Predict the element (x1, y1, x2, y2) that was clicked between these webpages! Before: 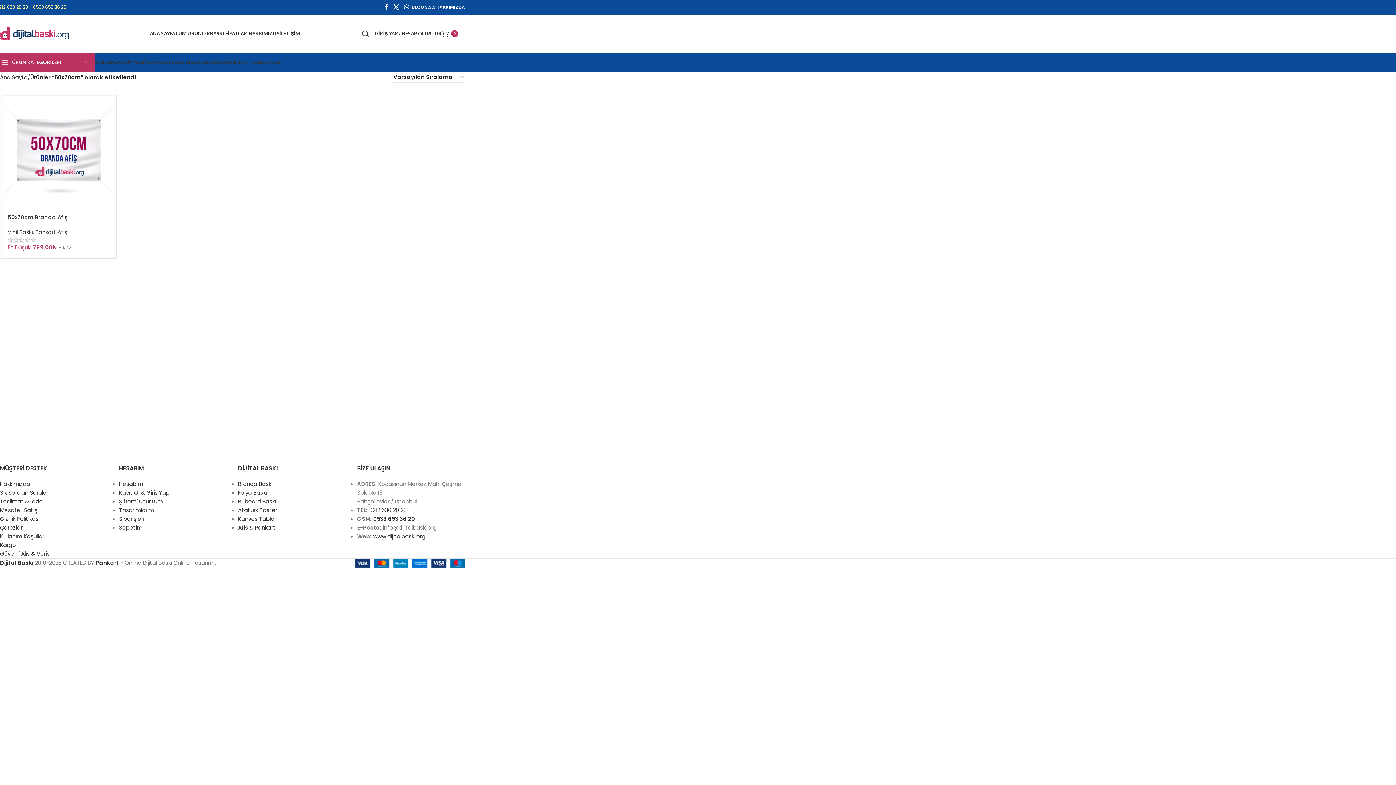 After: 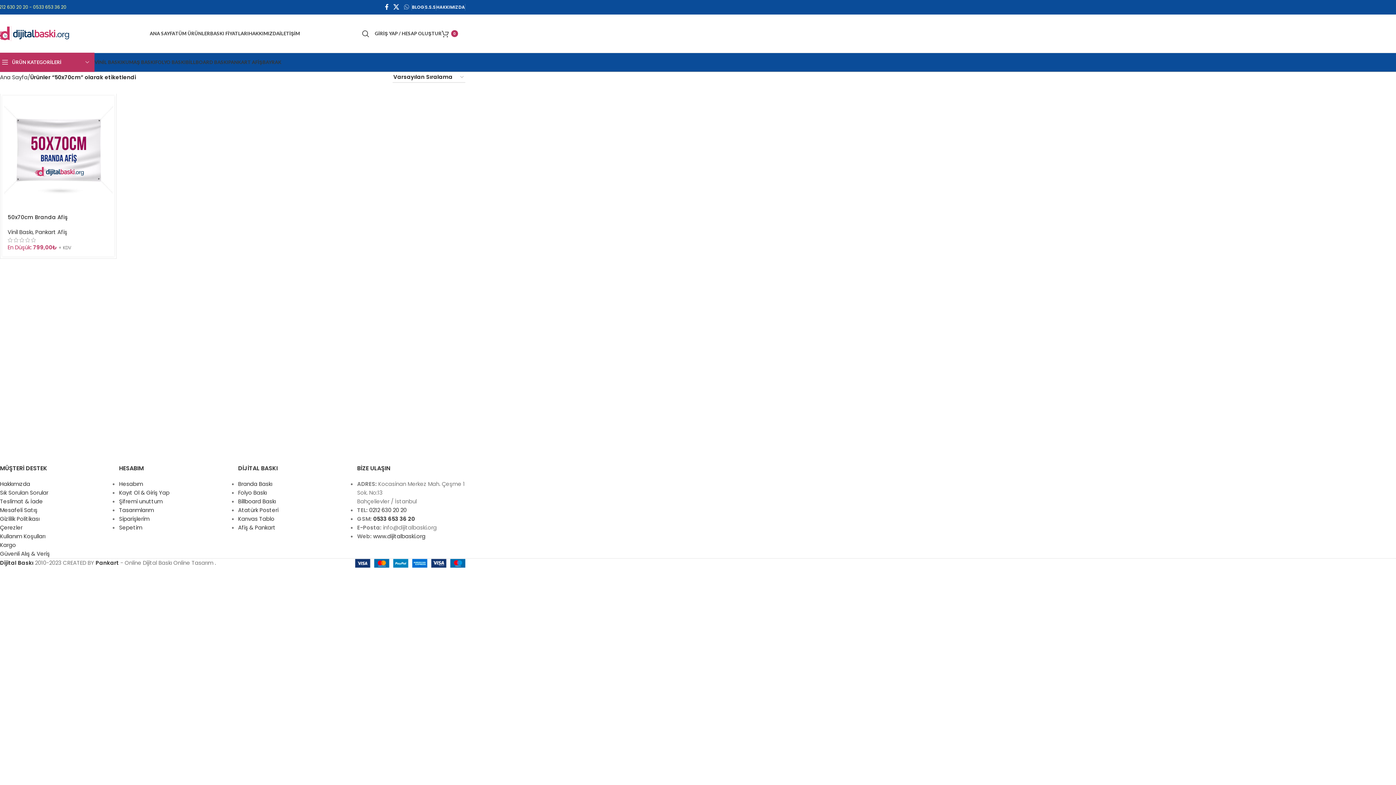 Action: label: WhatsApp social link bbox: (401, 1, 411, 12)